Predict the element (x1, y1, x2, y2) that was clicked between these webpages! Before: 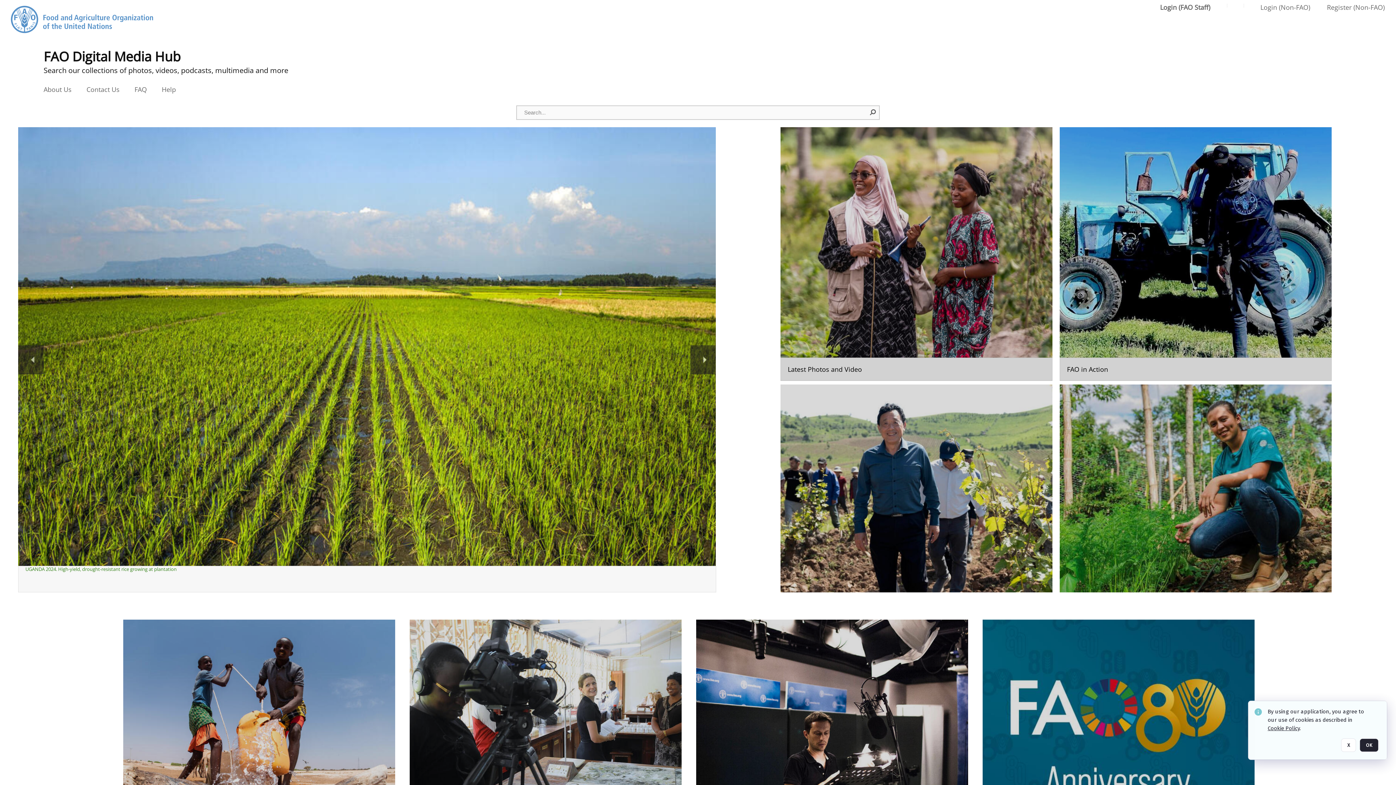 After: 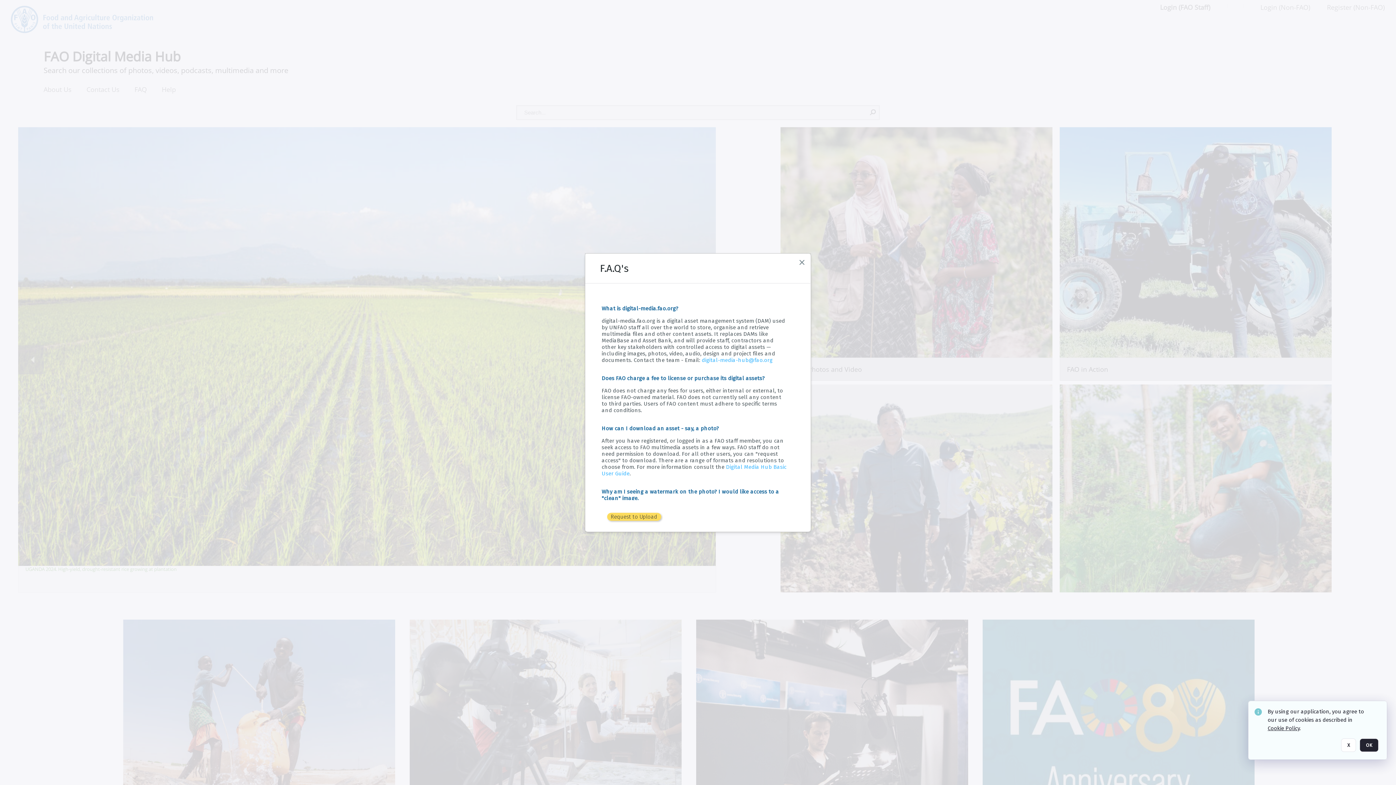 Action: label: FAQ bbox: (134, 85, 147, 93)